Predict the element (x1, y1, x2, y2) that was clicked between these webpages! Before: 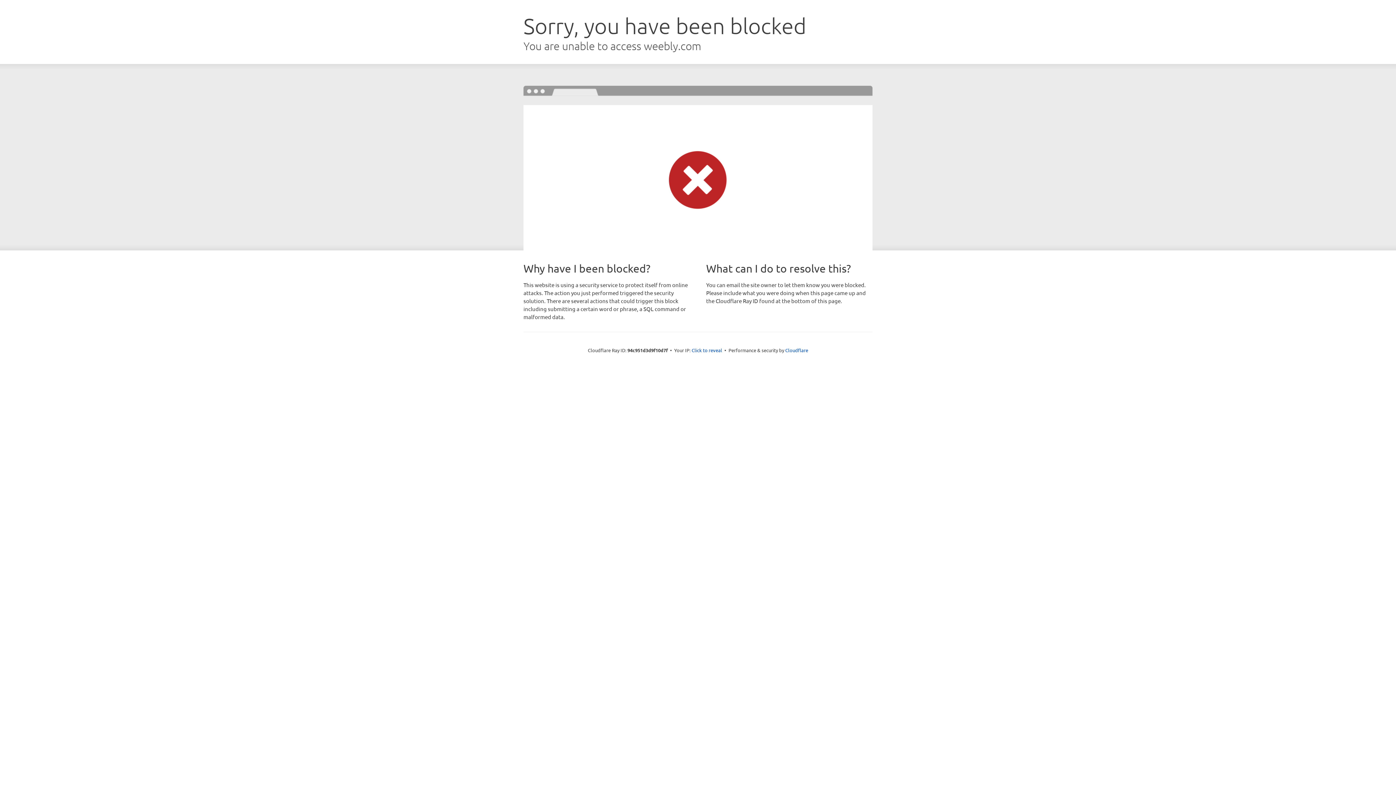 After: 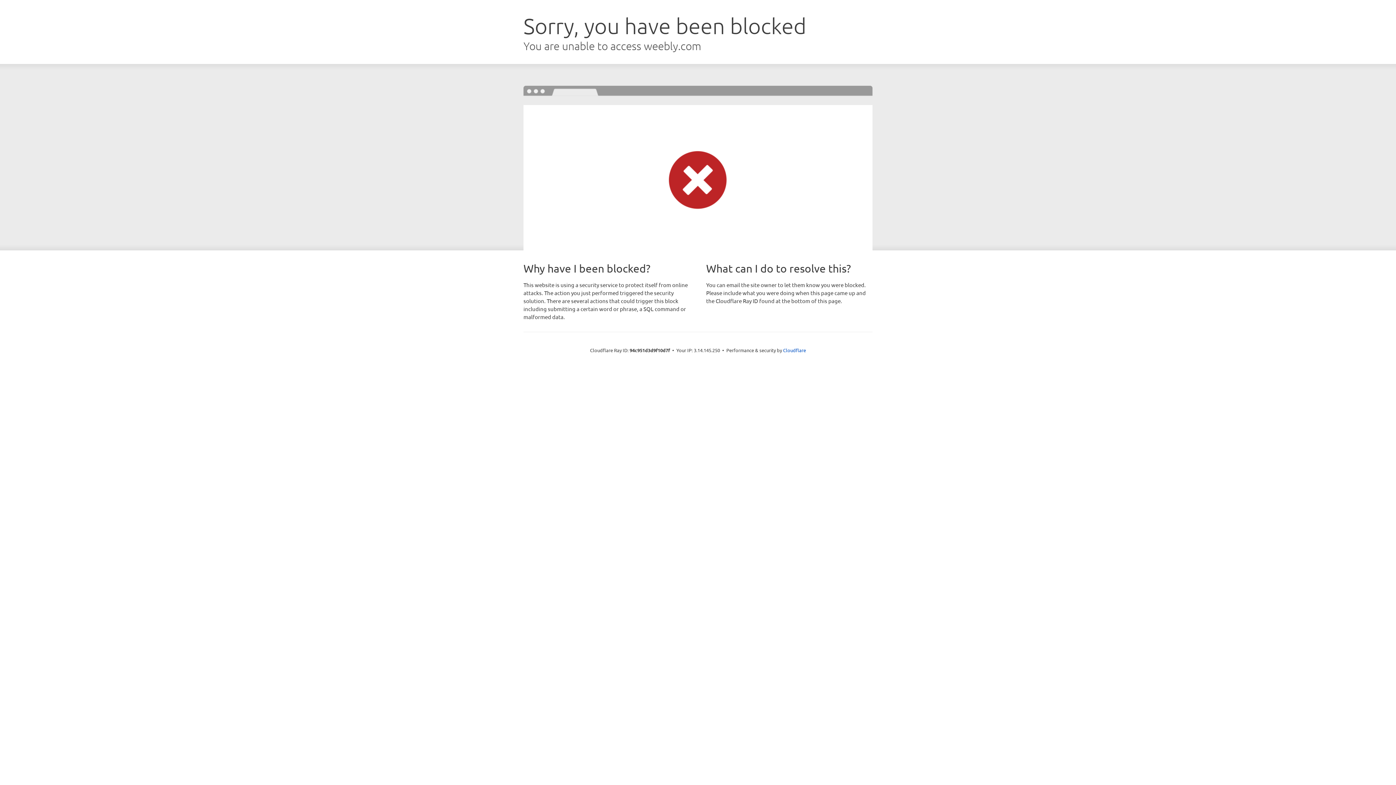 Action: bbox: (691, 346, 722, 353) label: Click to reveal